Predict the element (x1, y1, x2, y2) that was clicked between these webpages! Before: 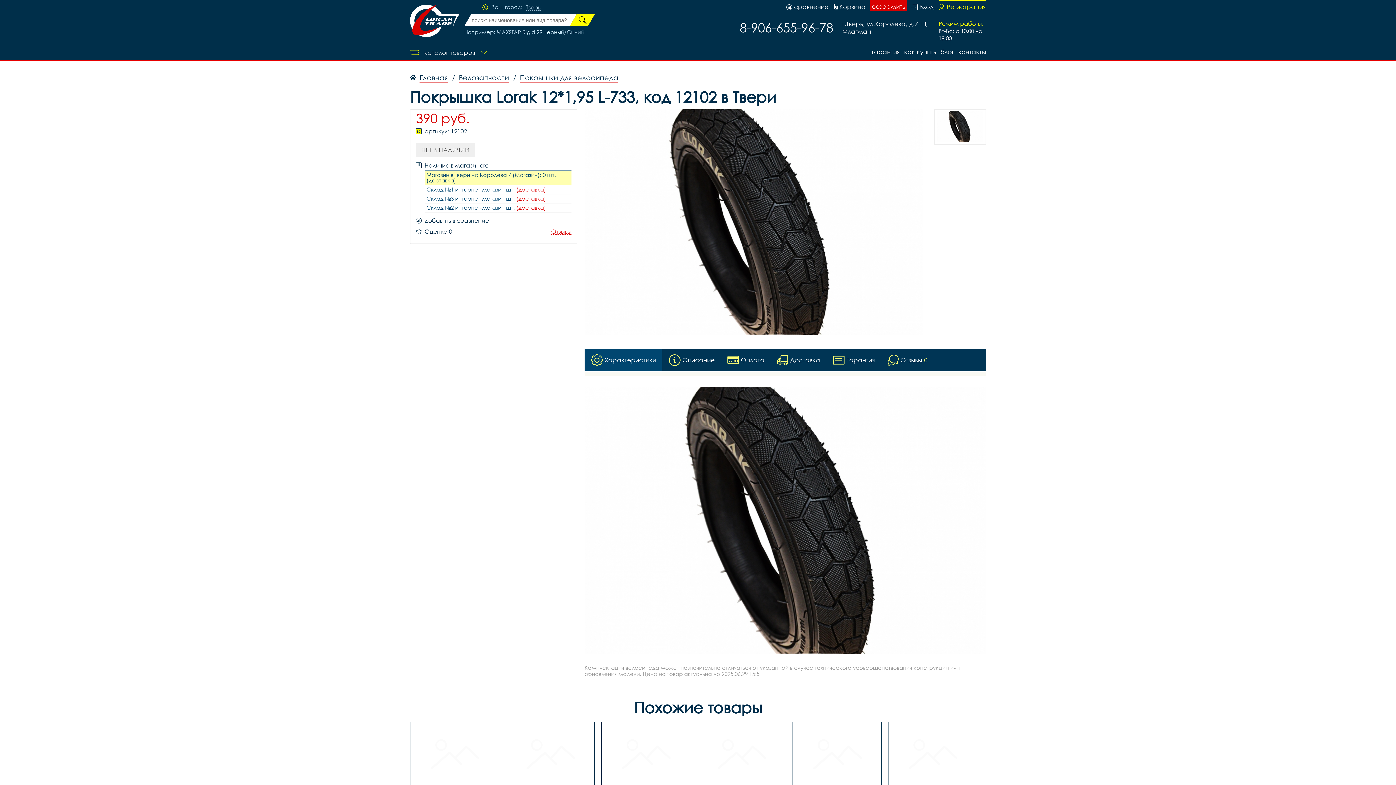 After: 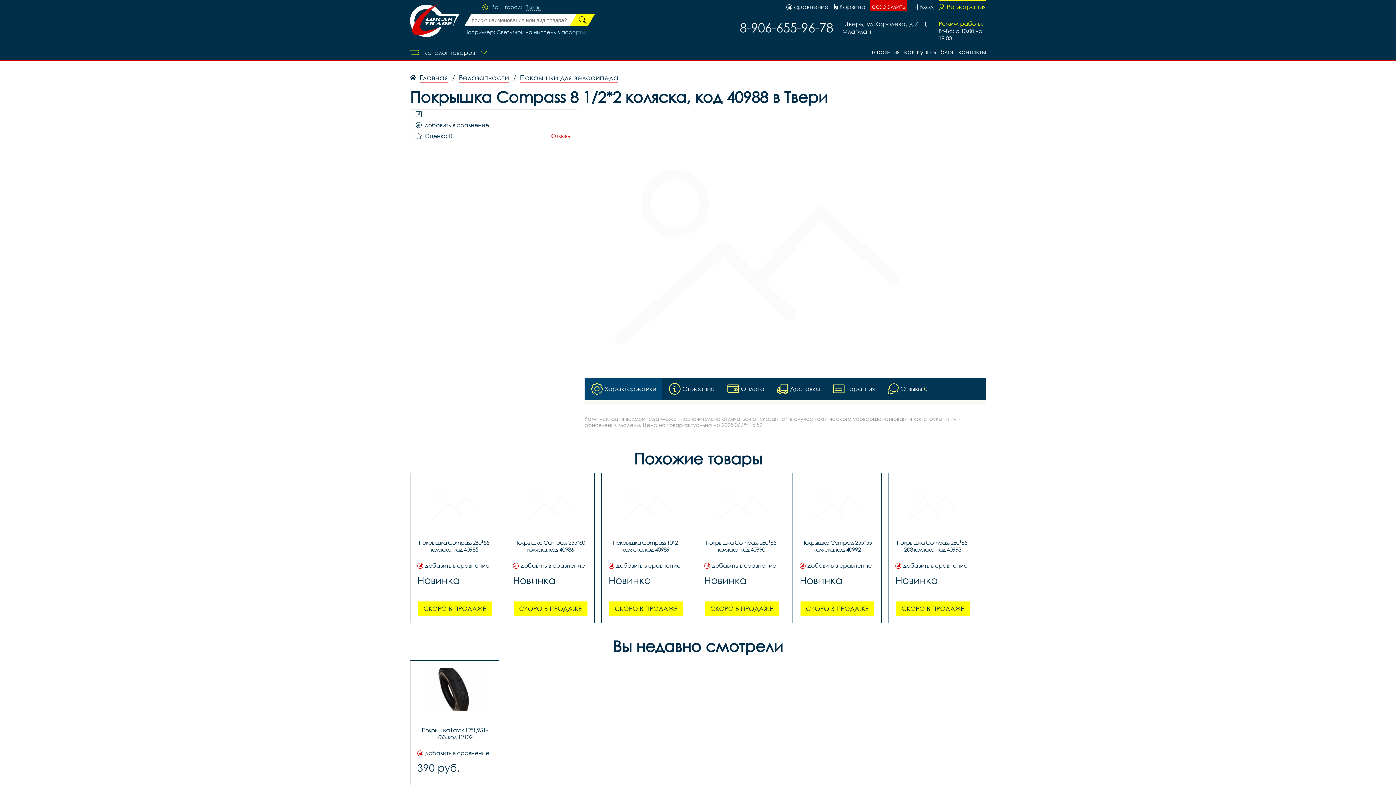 Action: label: Покрышка Compass 8 1/2*2 коляска, код 40988 bbox: (608, 729, 683, 809)